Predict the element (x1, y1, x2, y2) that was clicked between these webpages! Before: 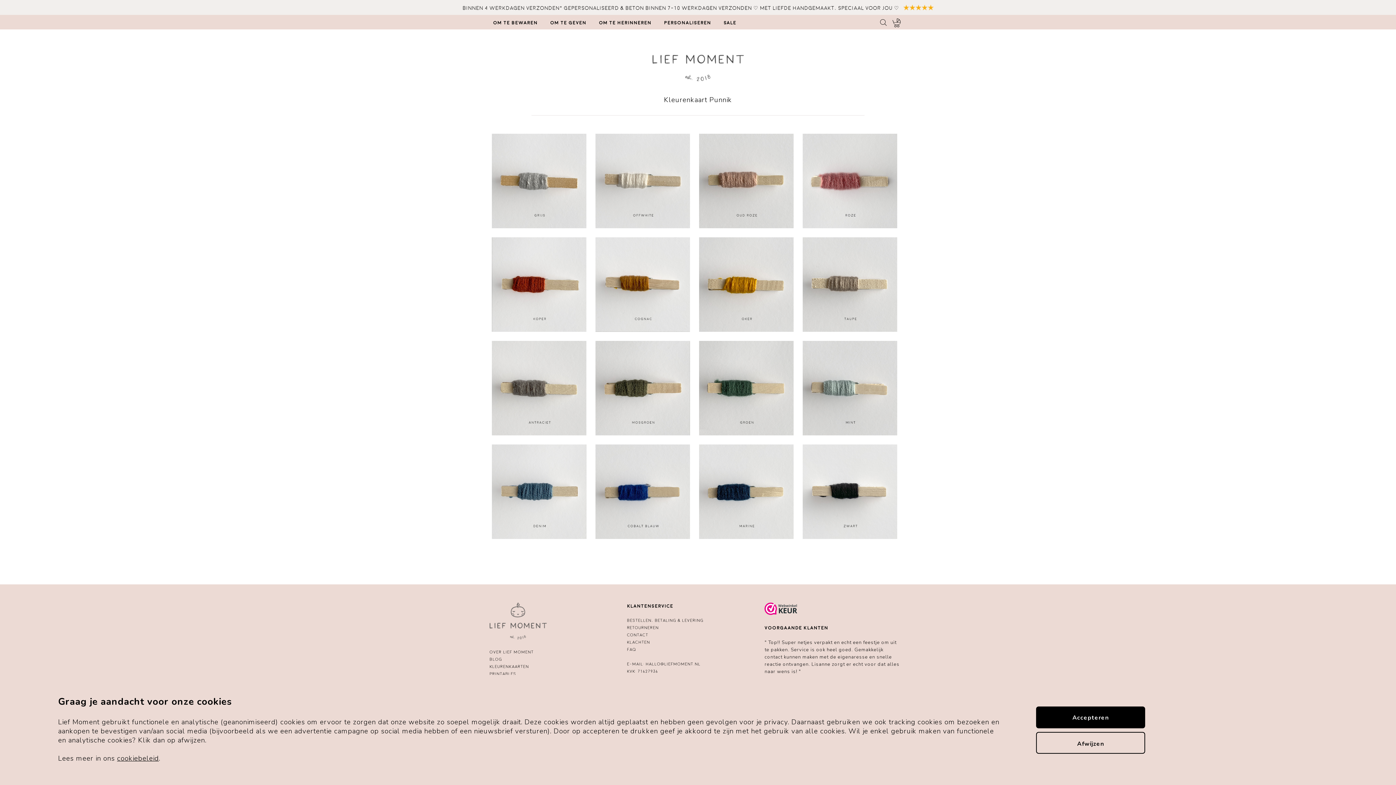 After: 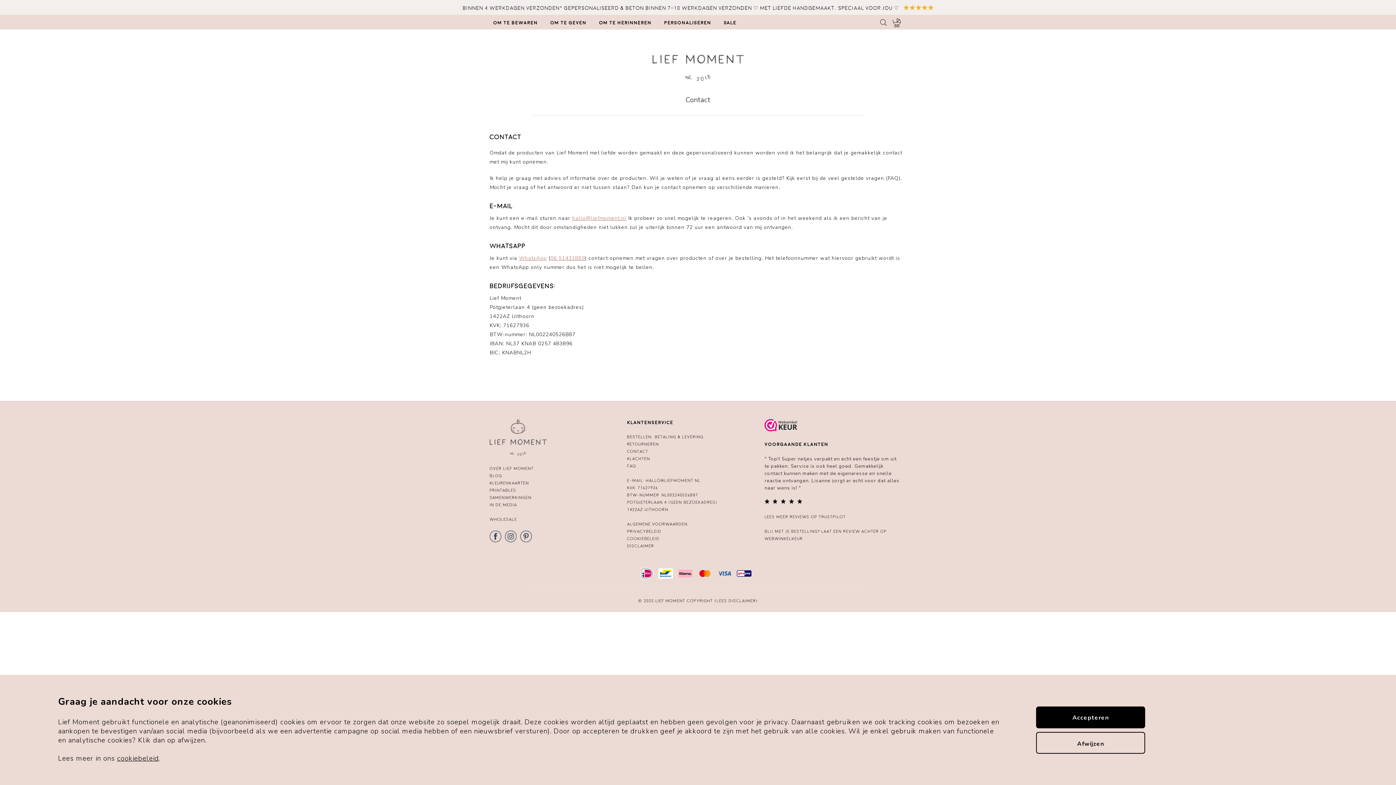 Action: bbox: (627, 633, 648, 637) label: Contact